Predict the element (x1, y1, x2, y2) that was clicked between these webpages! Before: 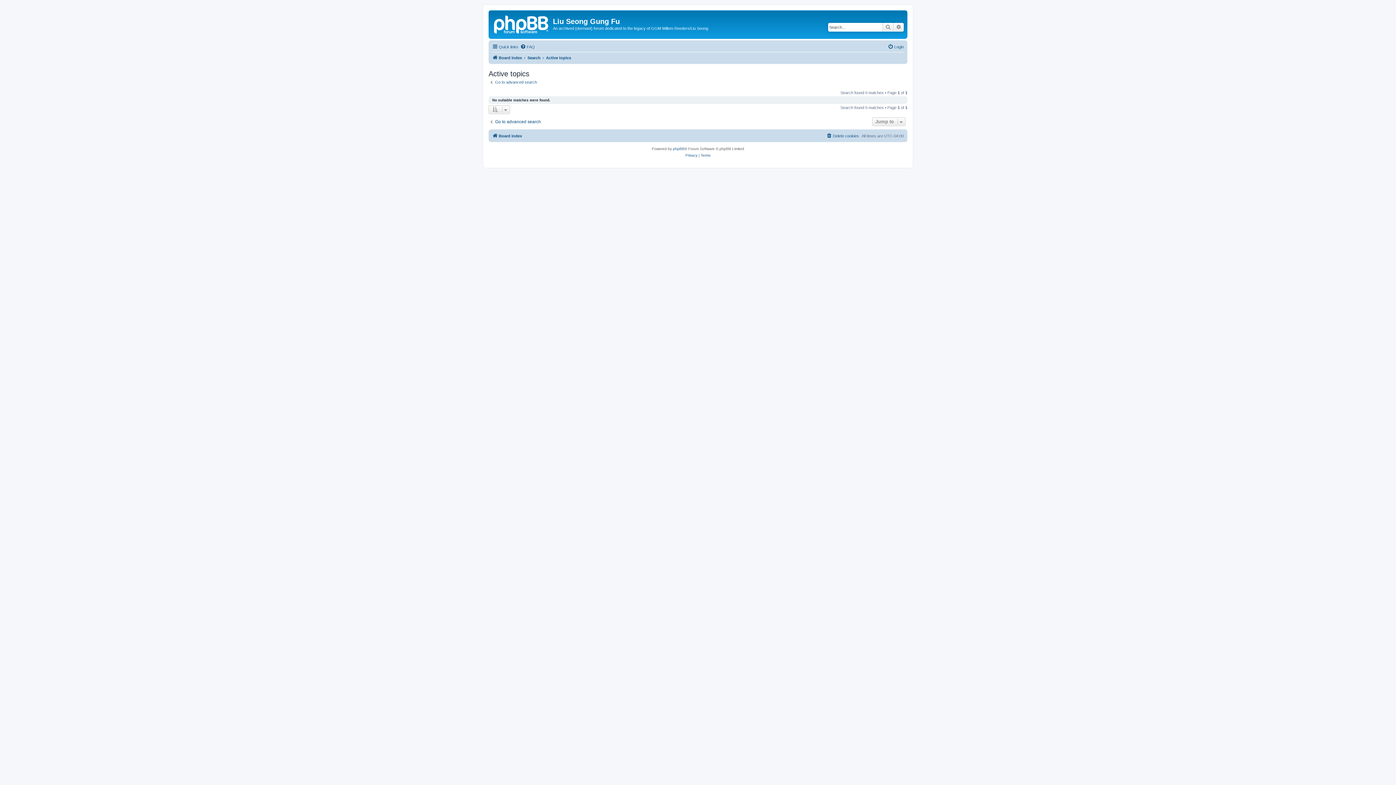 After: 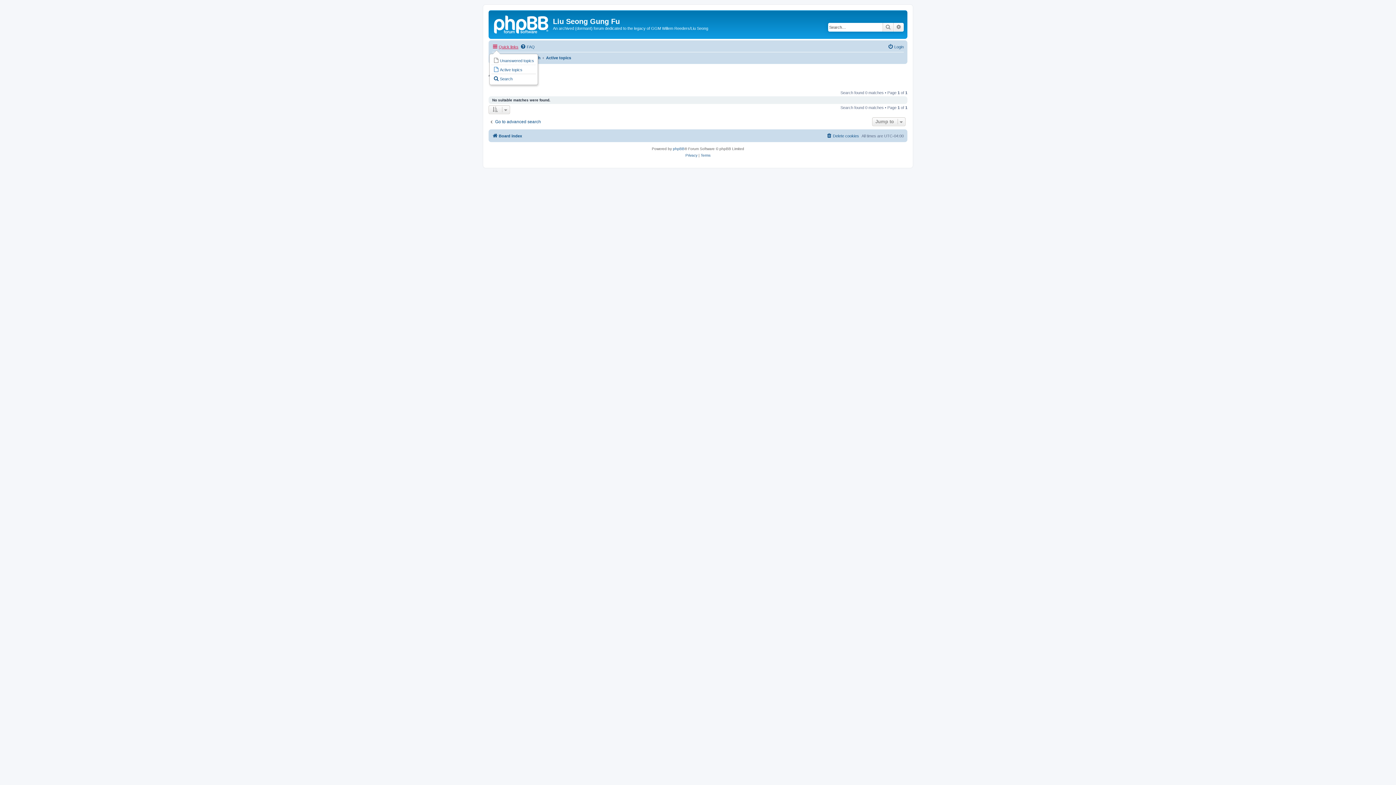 Action: bbox: (492, 42, 518, 51) label: Quick links